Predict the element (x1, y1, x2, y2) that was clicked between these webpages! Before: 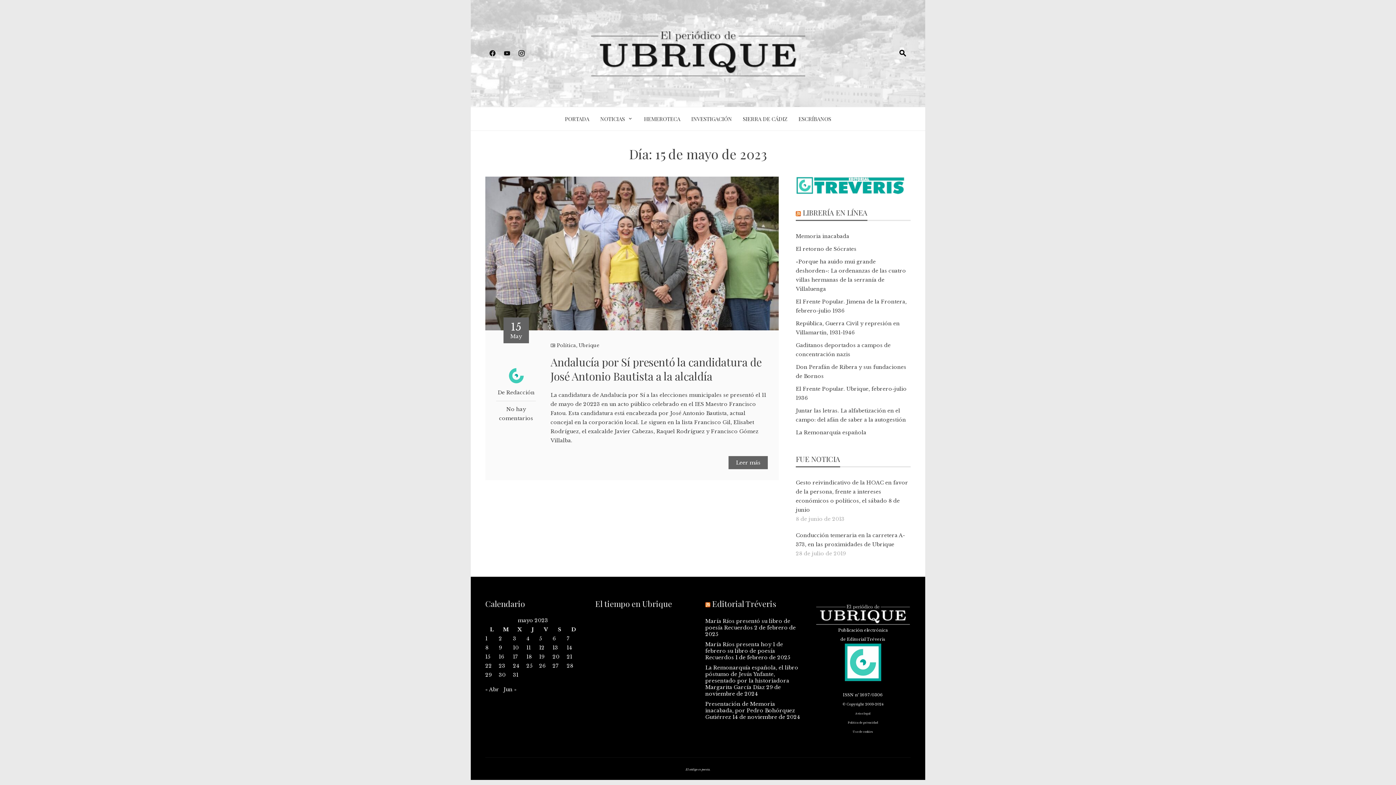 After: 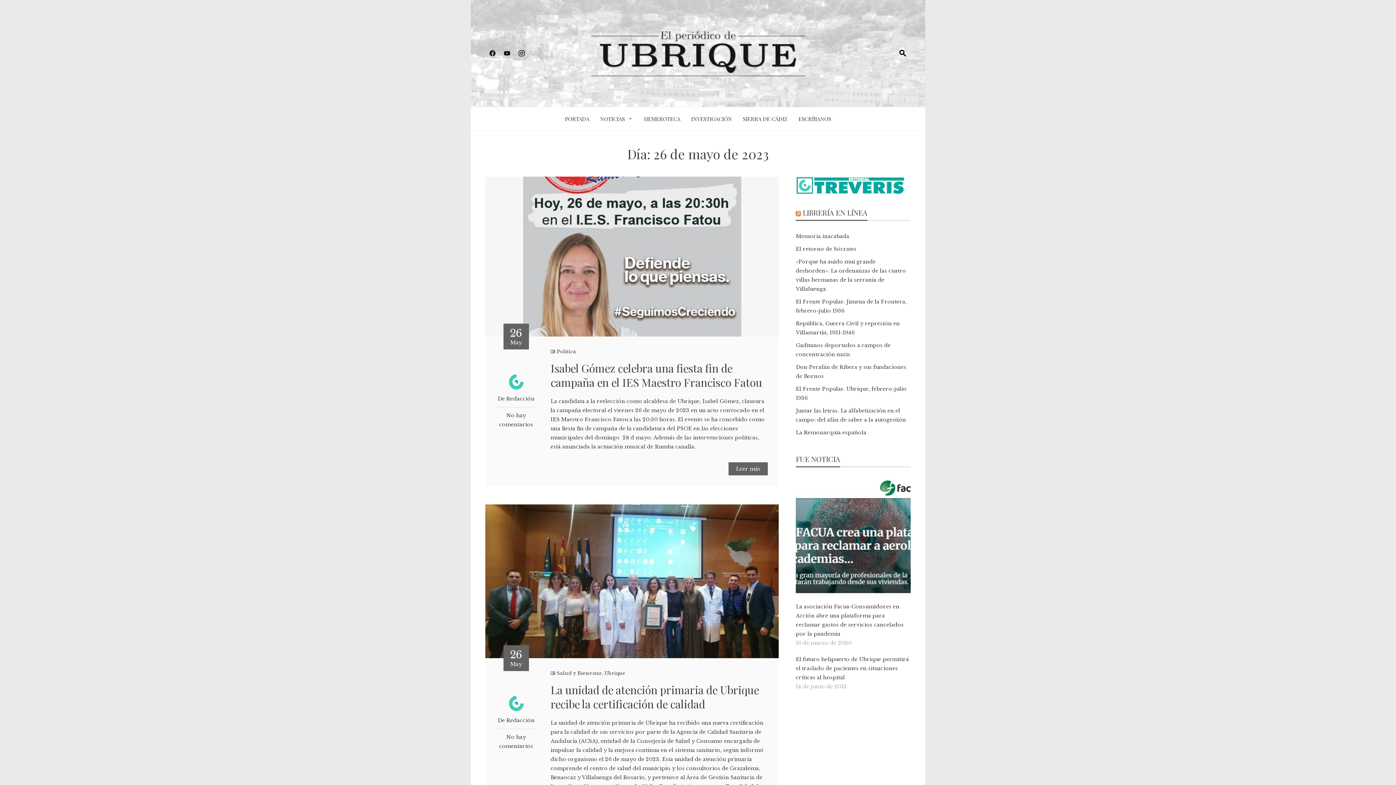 Action: label: Entradas publicadas el 26 de May de 2023 bbox: (539, 662, 545, 669)